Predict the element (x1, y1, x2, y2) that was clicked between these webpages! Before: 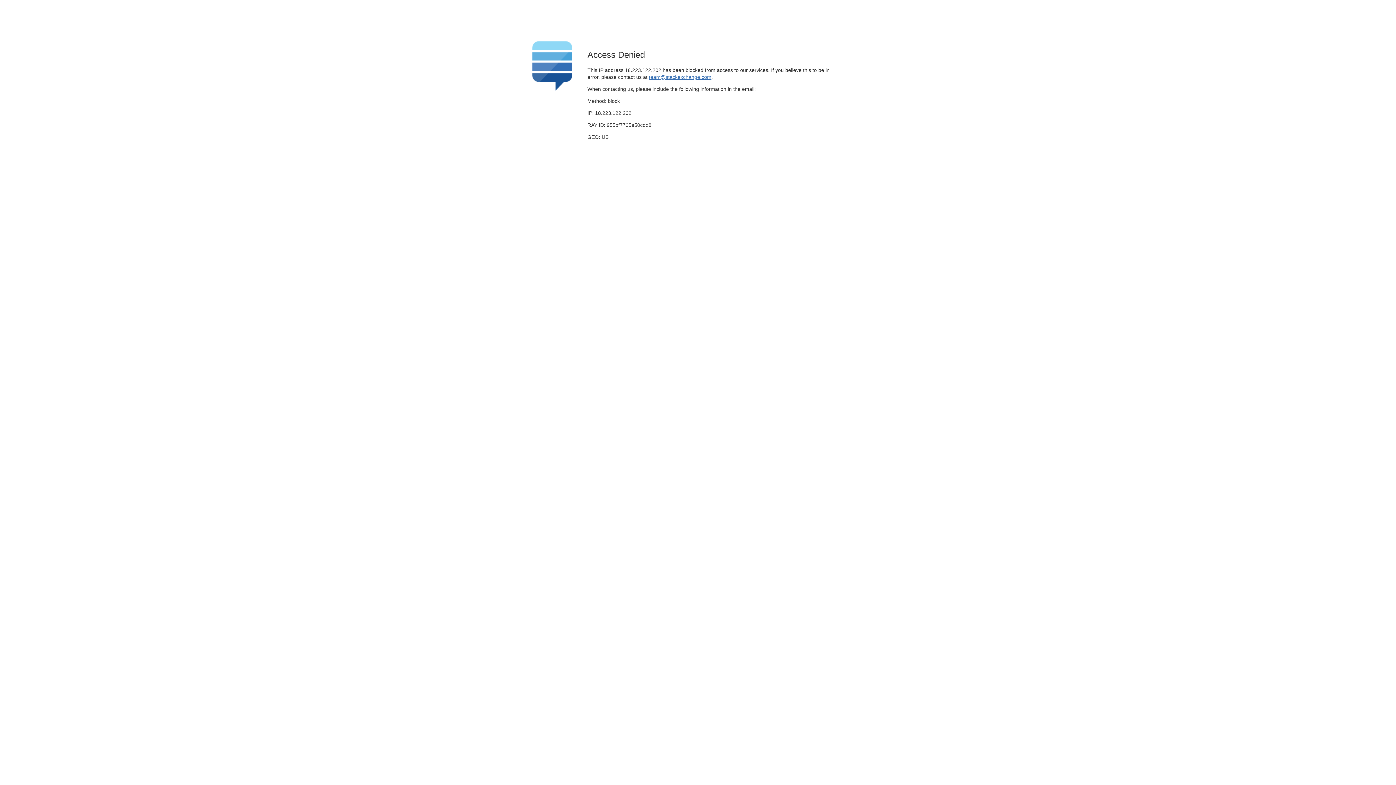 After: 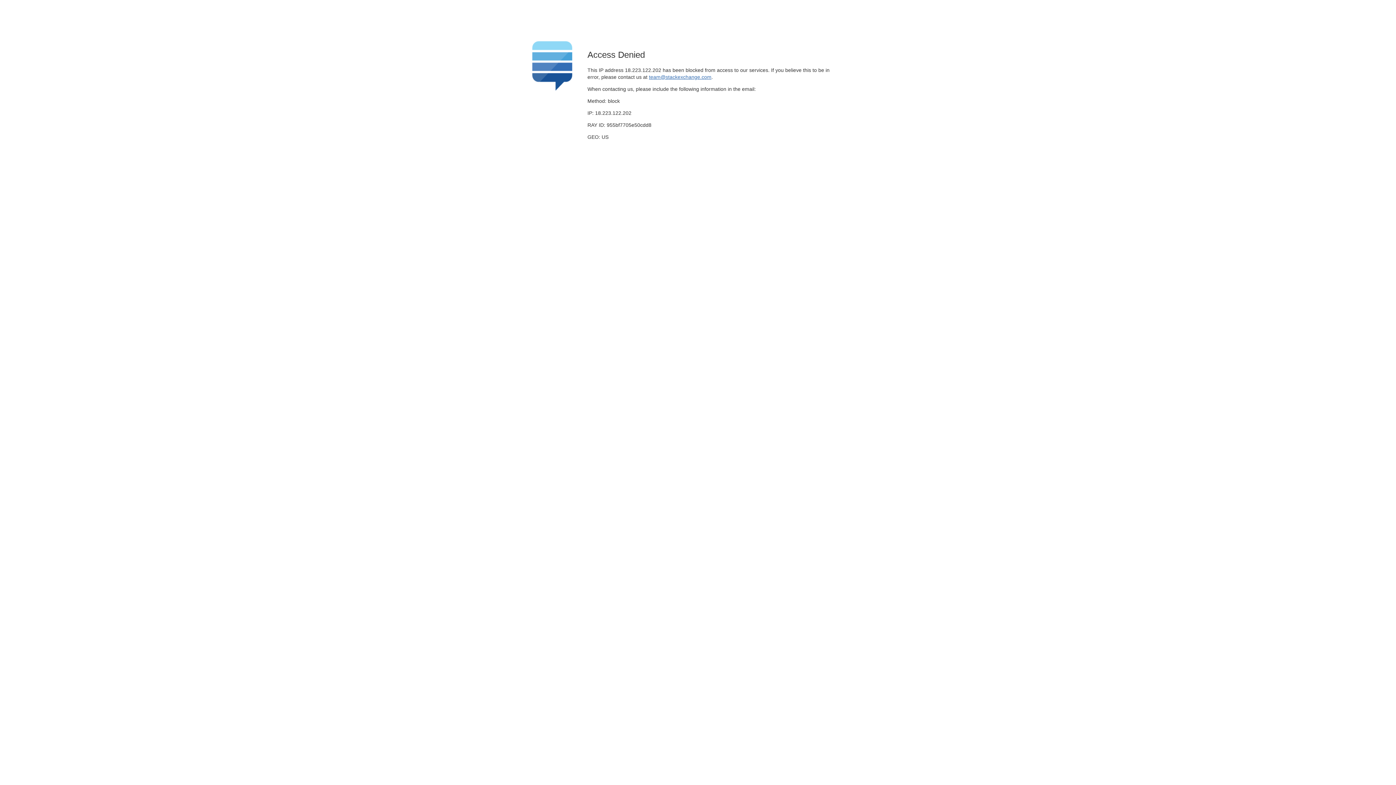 Action: bbox: (649, 74, 711, 79) label: team@stackexchange.com